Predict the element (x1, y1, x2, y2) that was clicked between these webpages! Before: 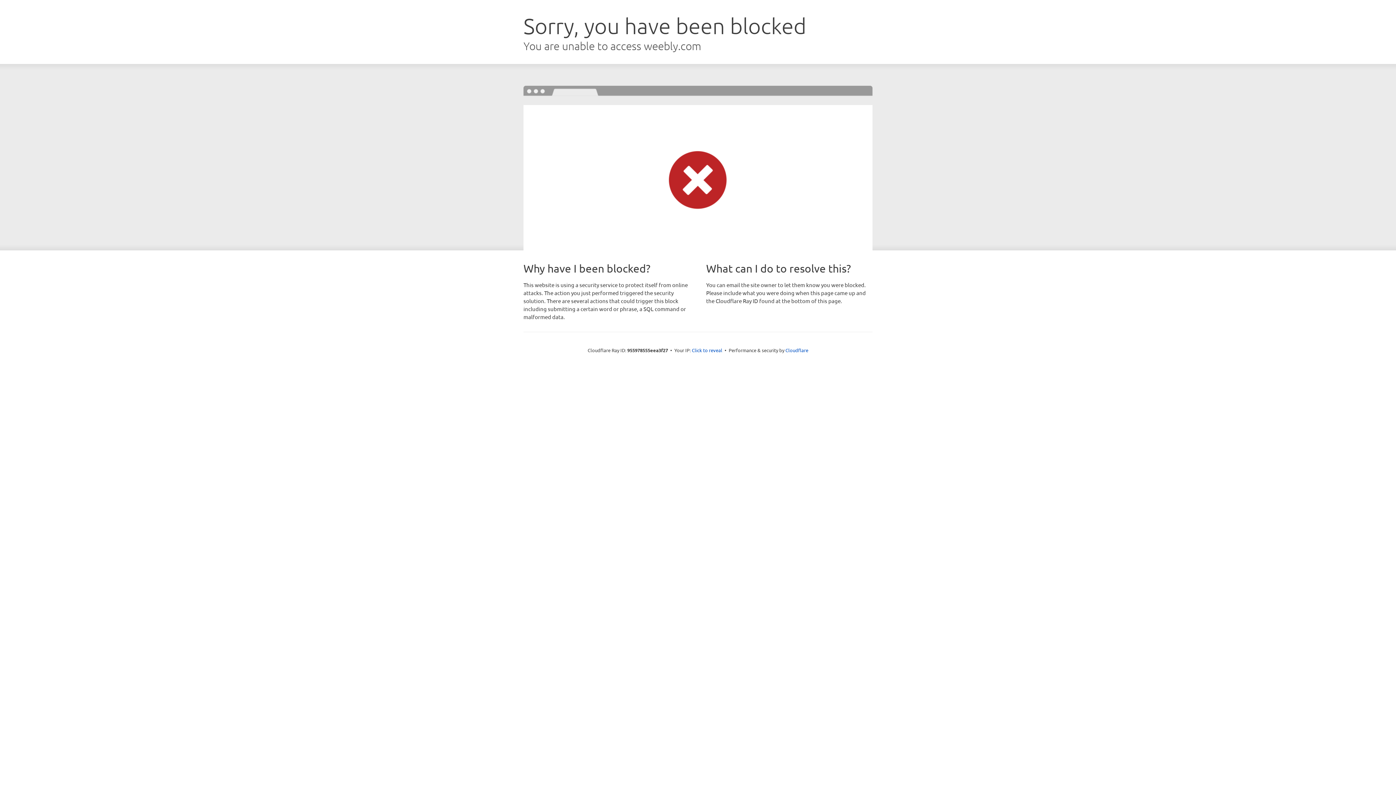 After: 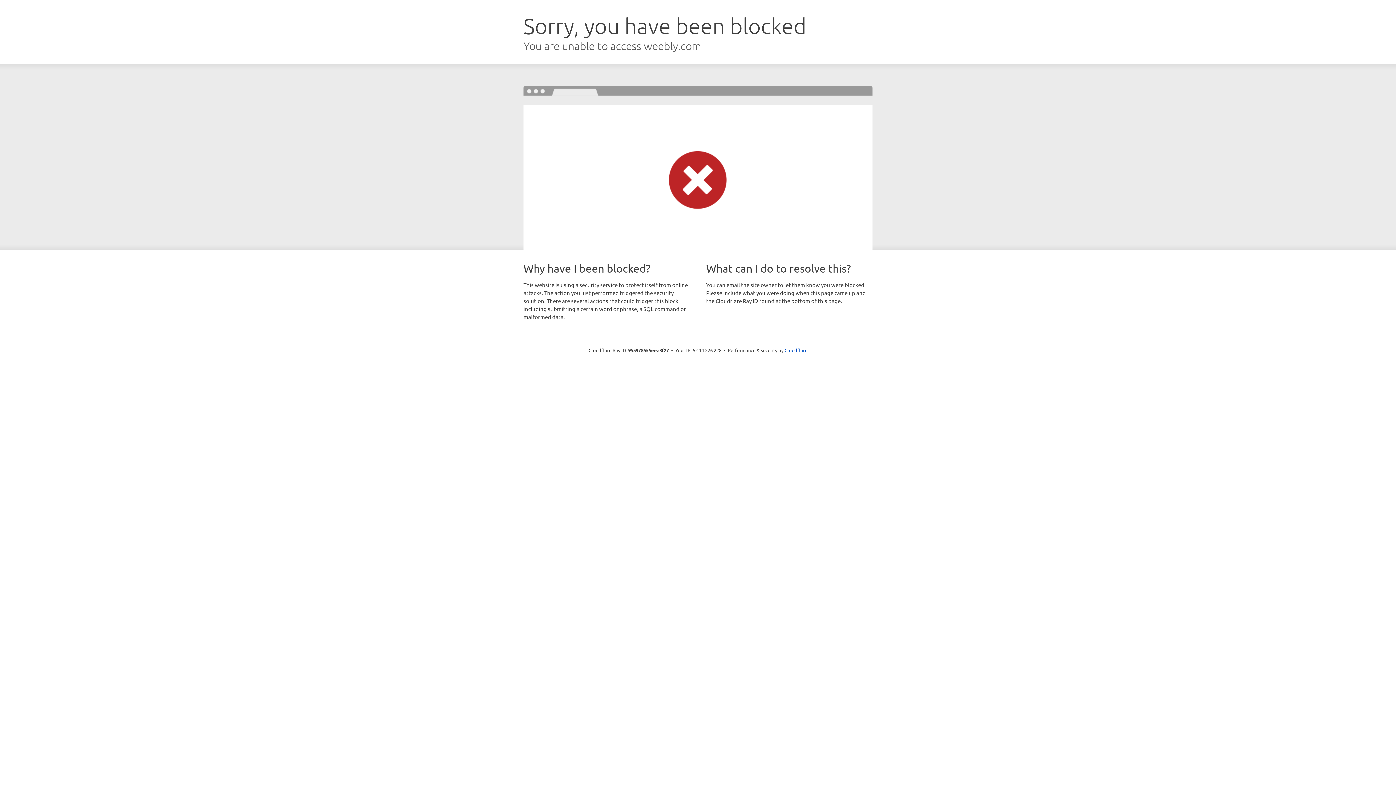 Action: bbox: (692, 346, 722, 353) label: Click to reveal